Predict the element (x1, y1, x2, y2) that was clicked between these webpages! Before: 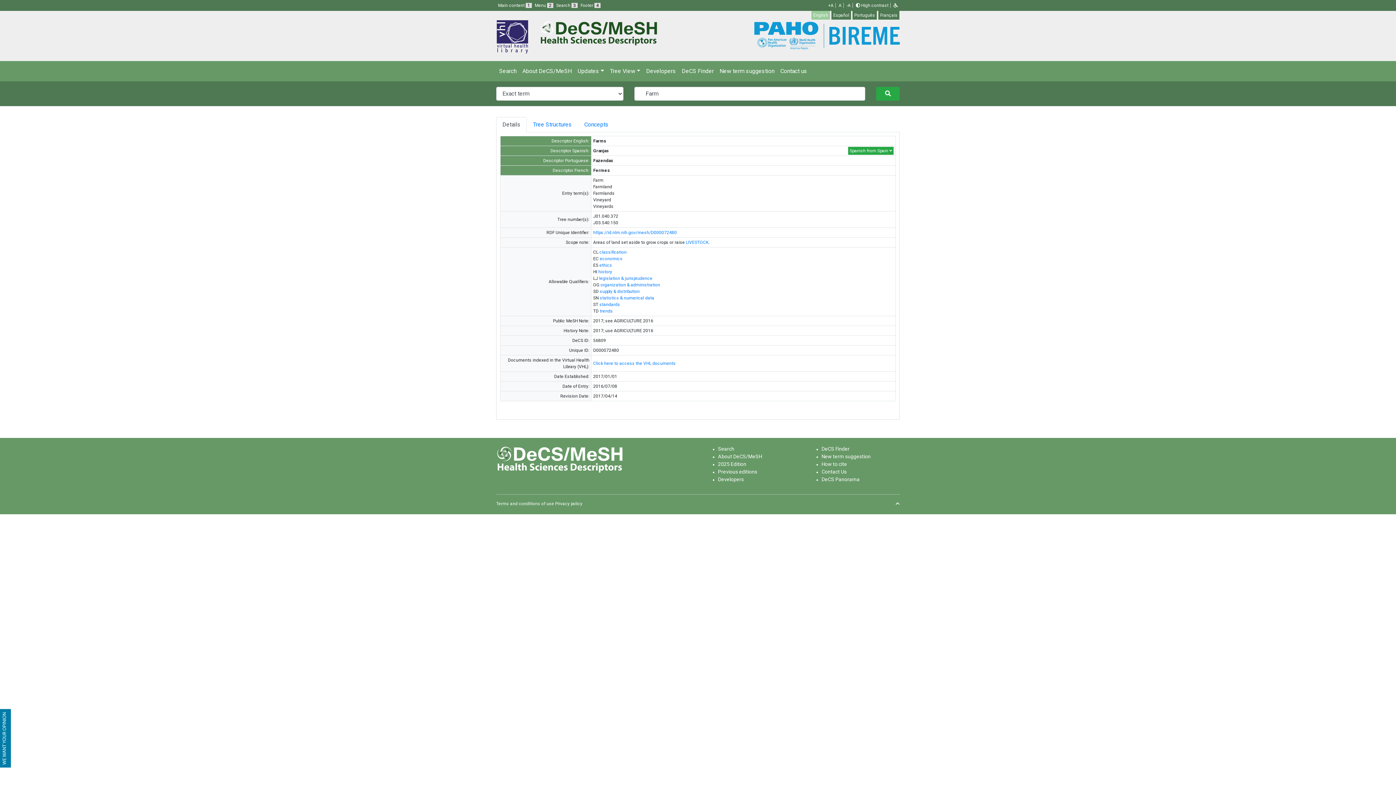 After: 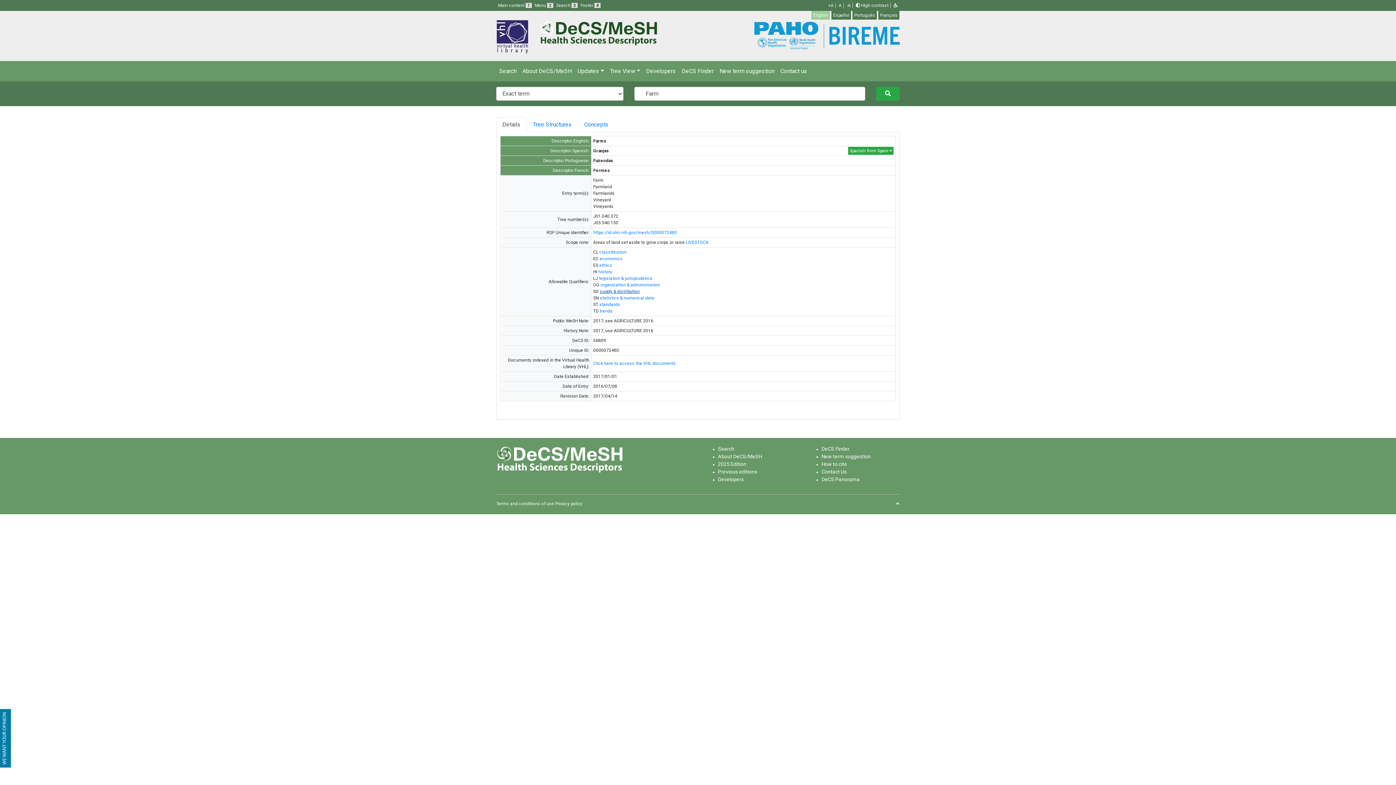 Action: bbox: (599, 289, 639, 294) label: supply & distribution